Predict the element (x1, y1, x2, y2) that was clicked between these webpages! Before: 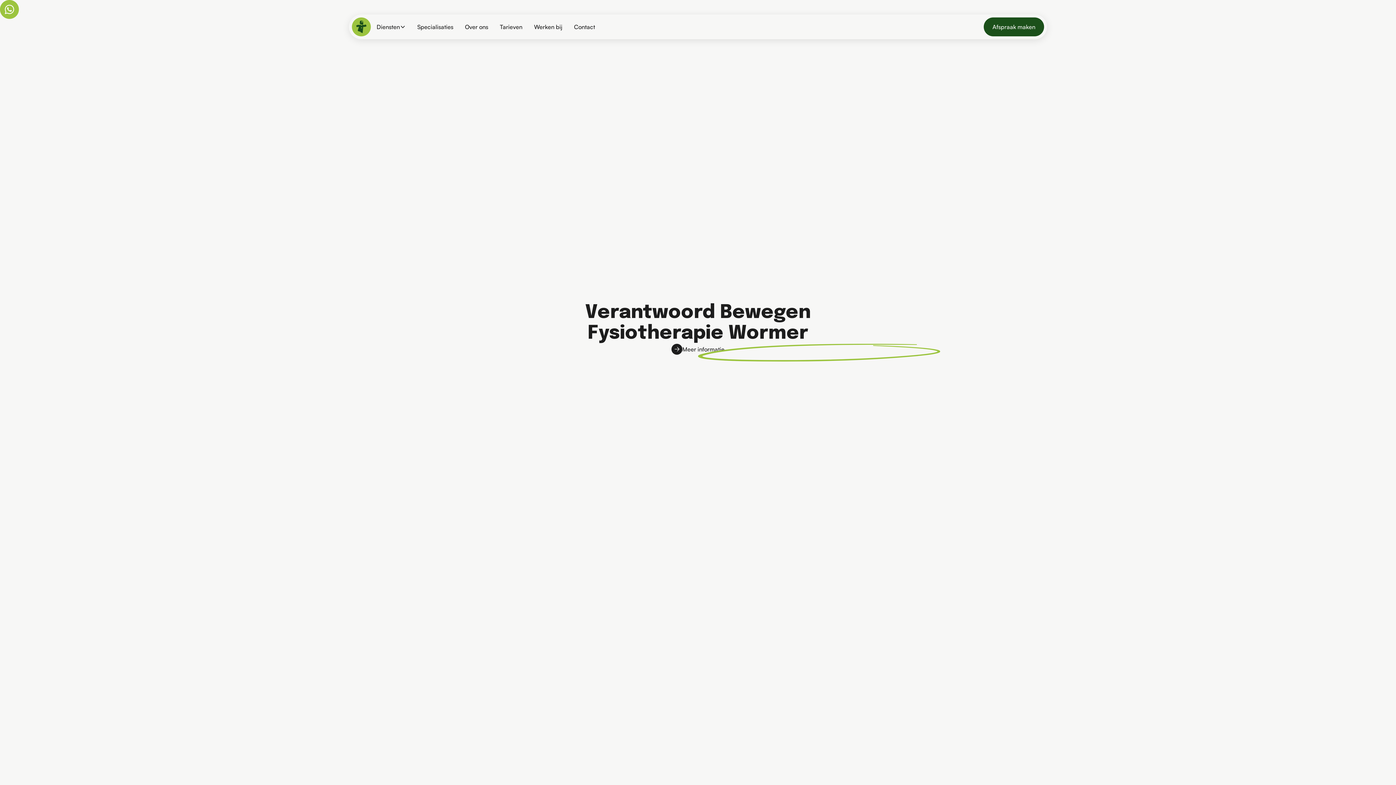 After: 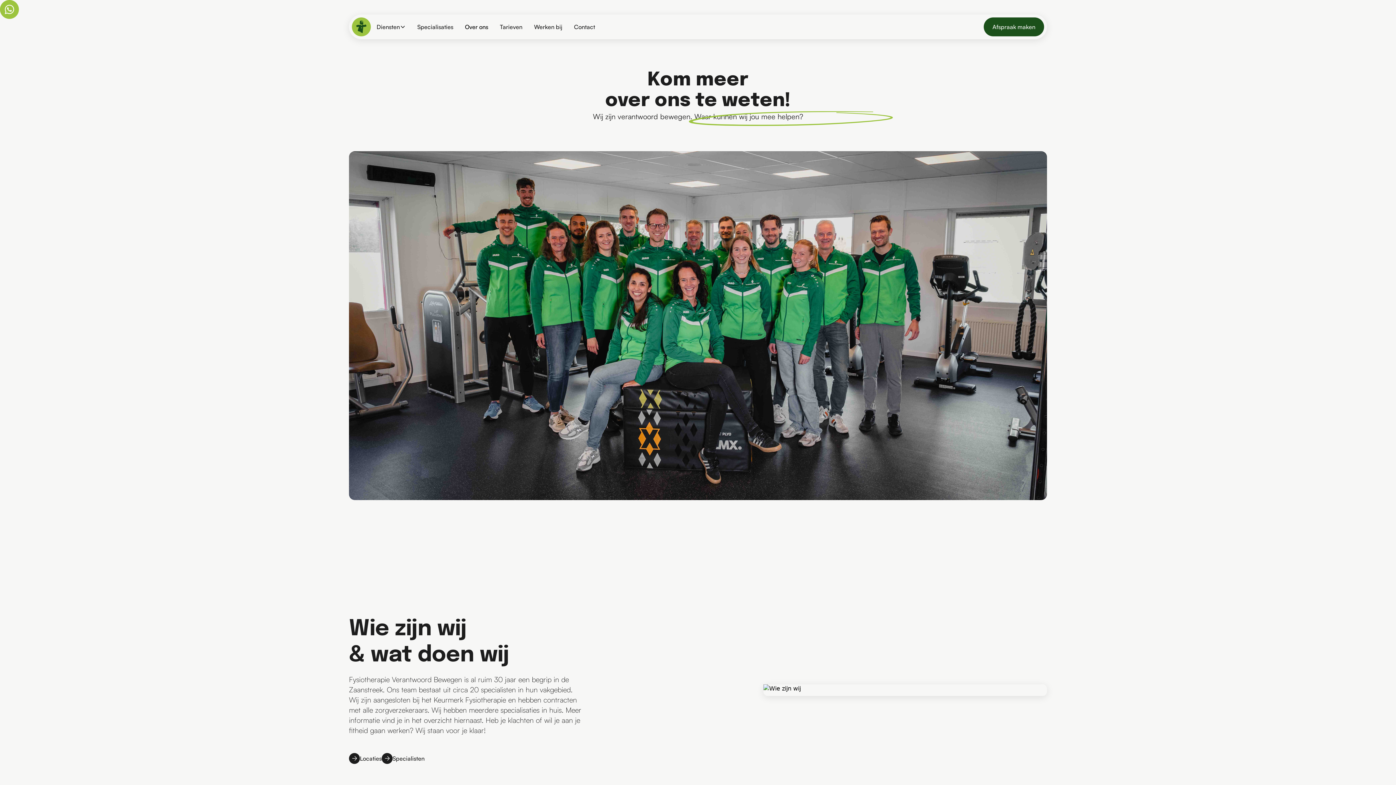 Action: label: Over ons bbox: (459, 19, 494, 34)